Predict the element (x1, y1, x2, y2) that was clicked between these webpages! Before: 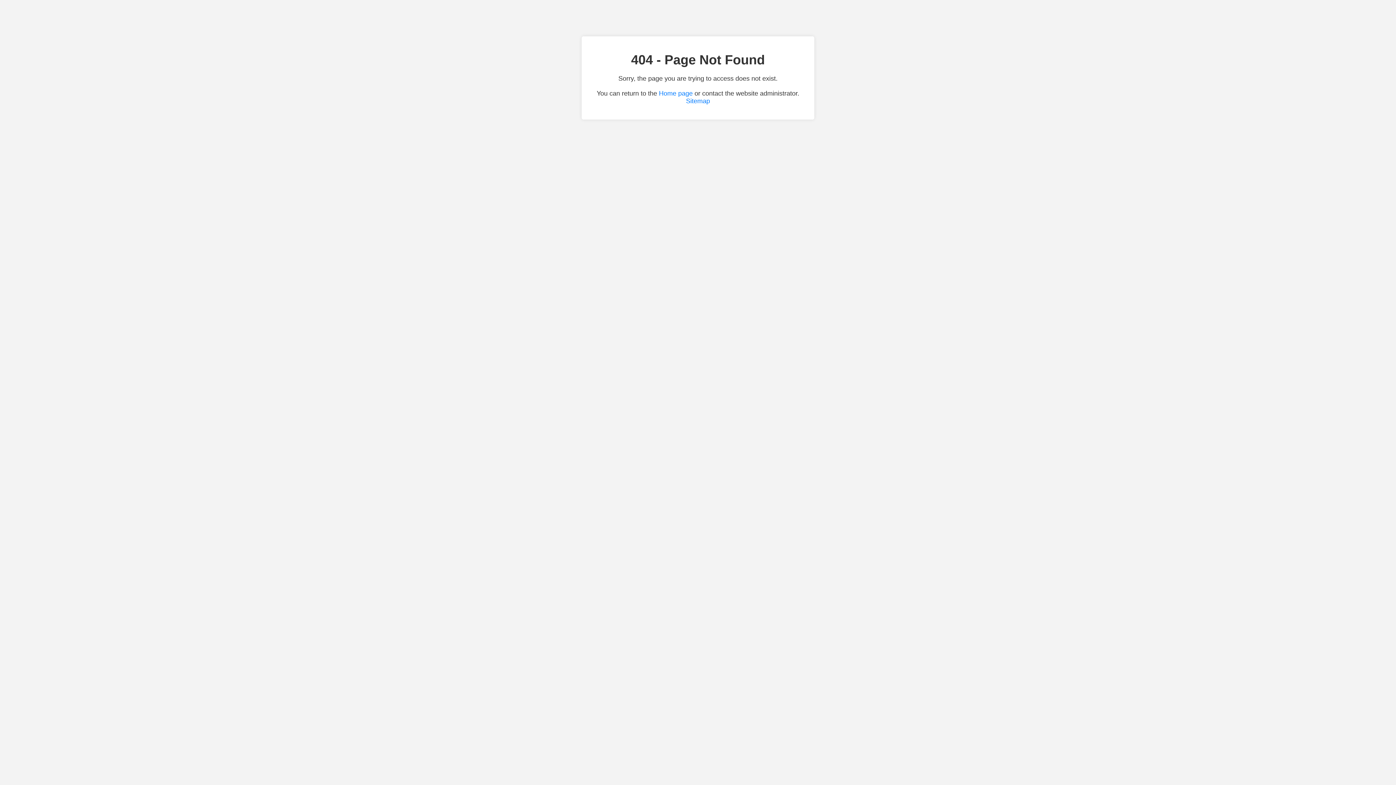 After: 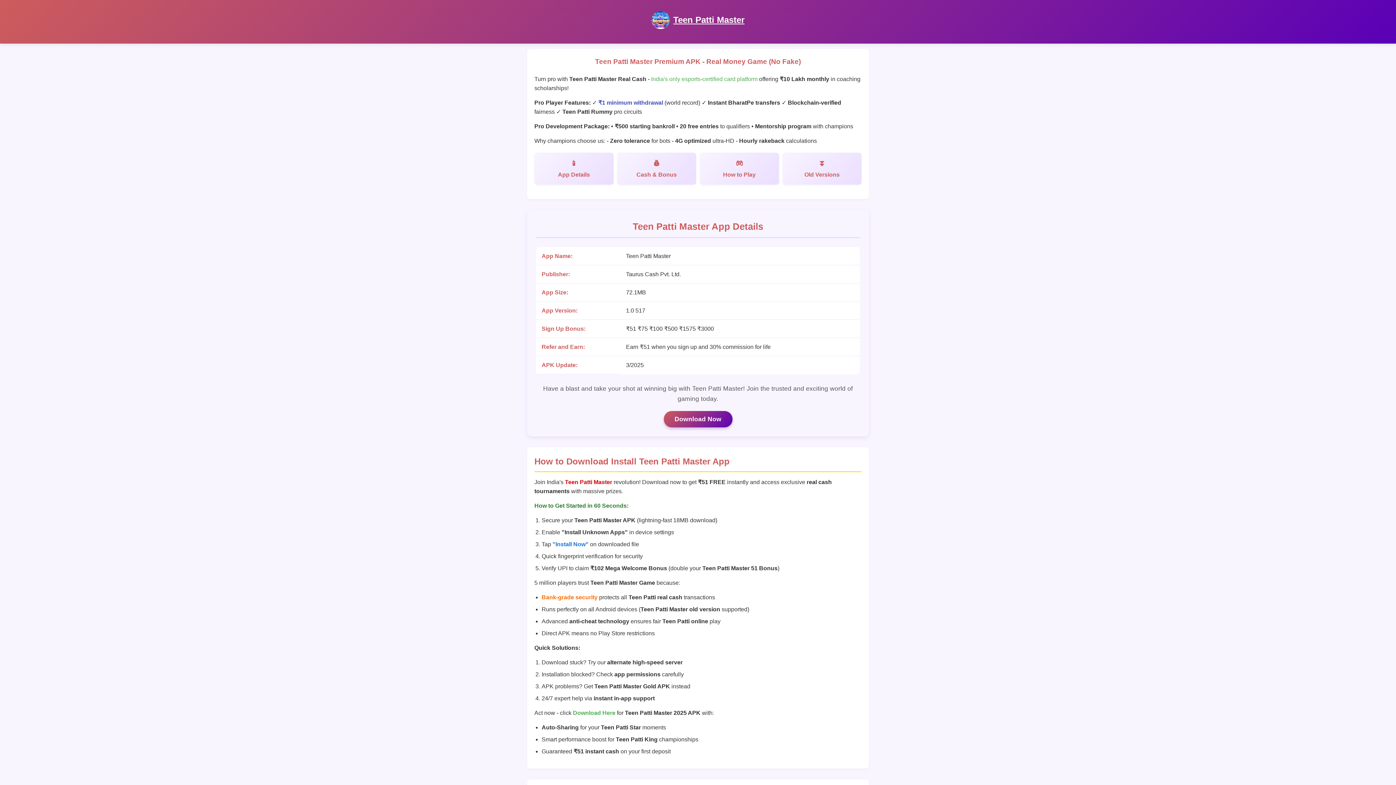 Action: bbox: (659, 89, 692, 97) label: Home page